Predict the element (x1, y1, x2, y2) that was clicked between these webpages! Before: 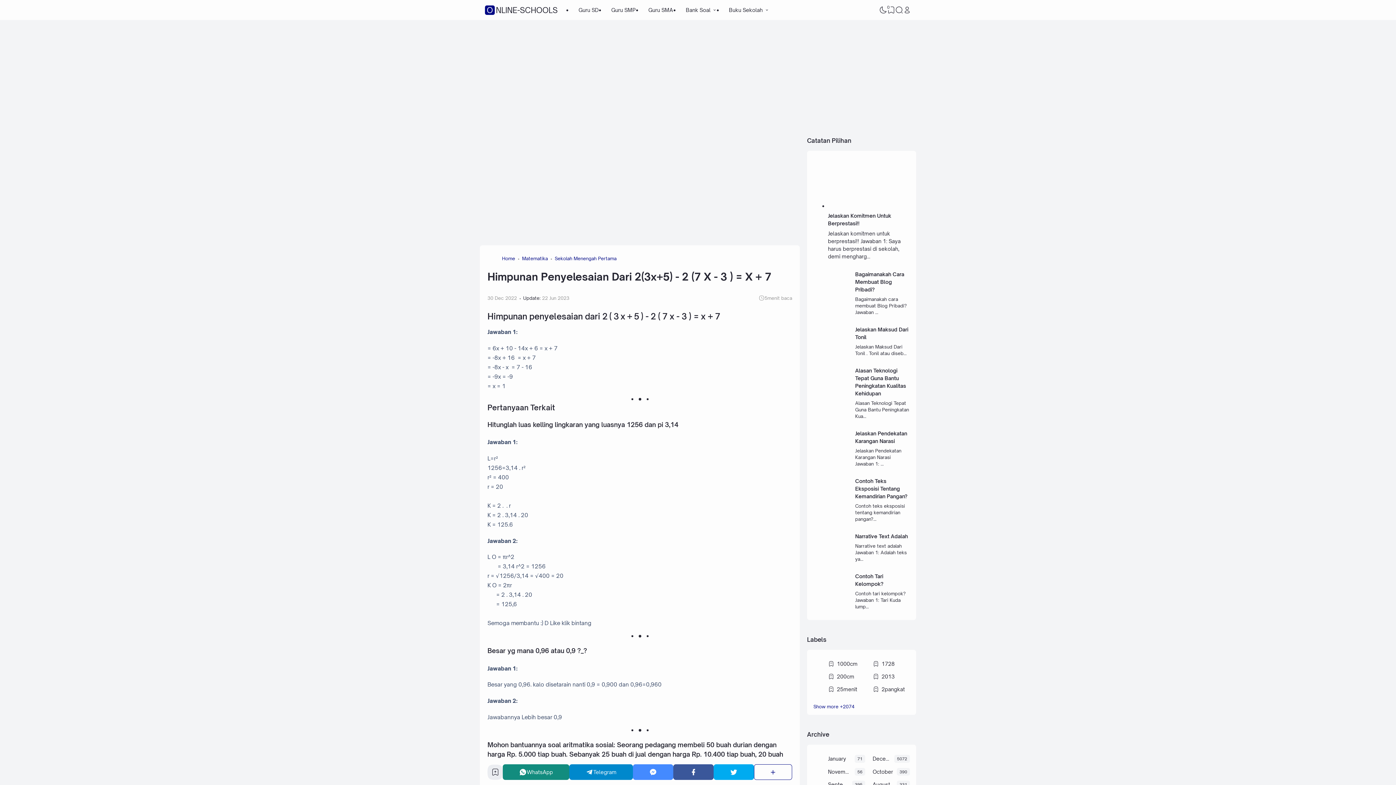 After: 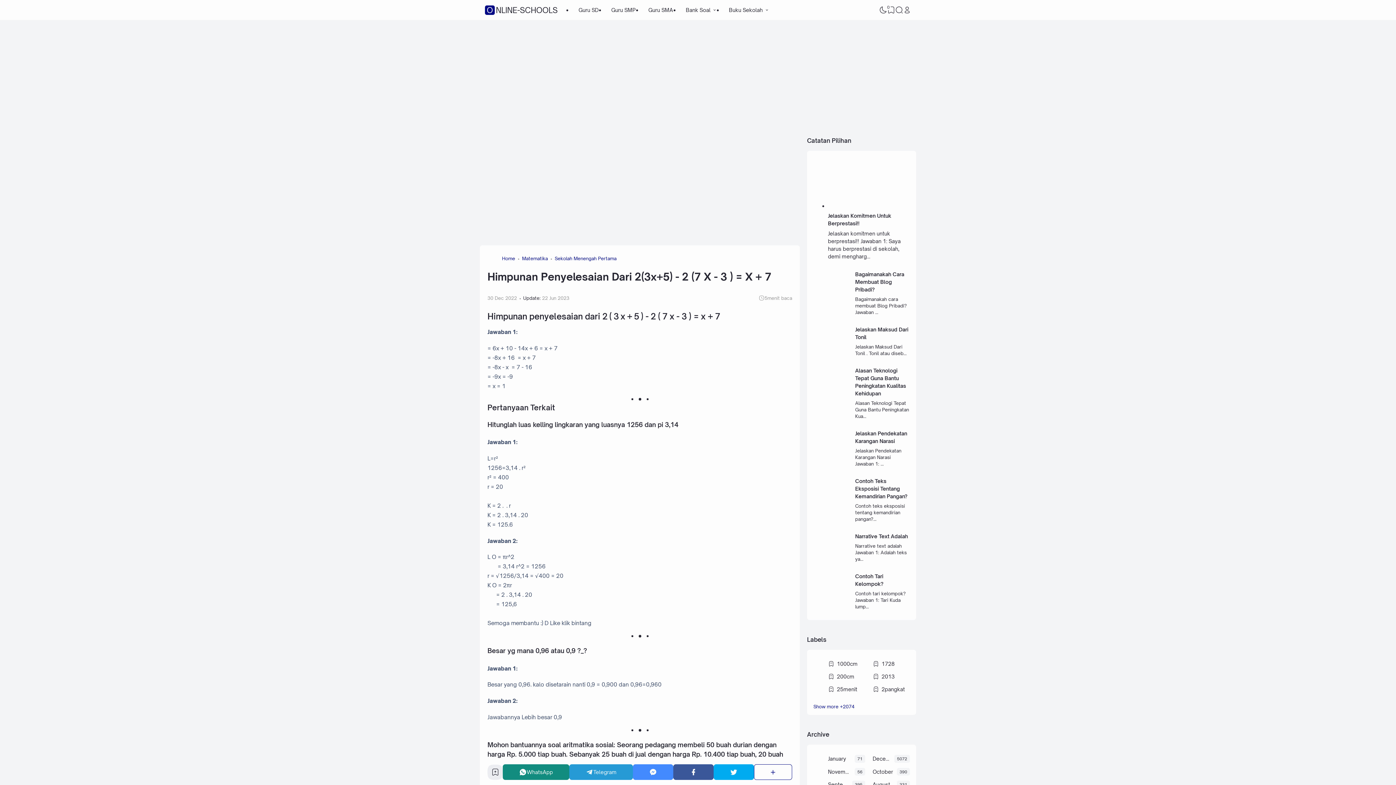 Action: bbox: (569, 764, 633, 780) label: Telegram